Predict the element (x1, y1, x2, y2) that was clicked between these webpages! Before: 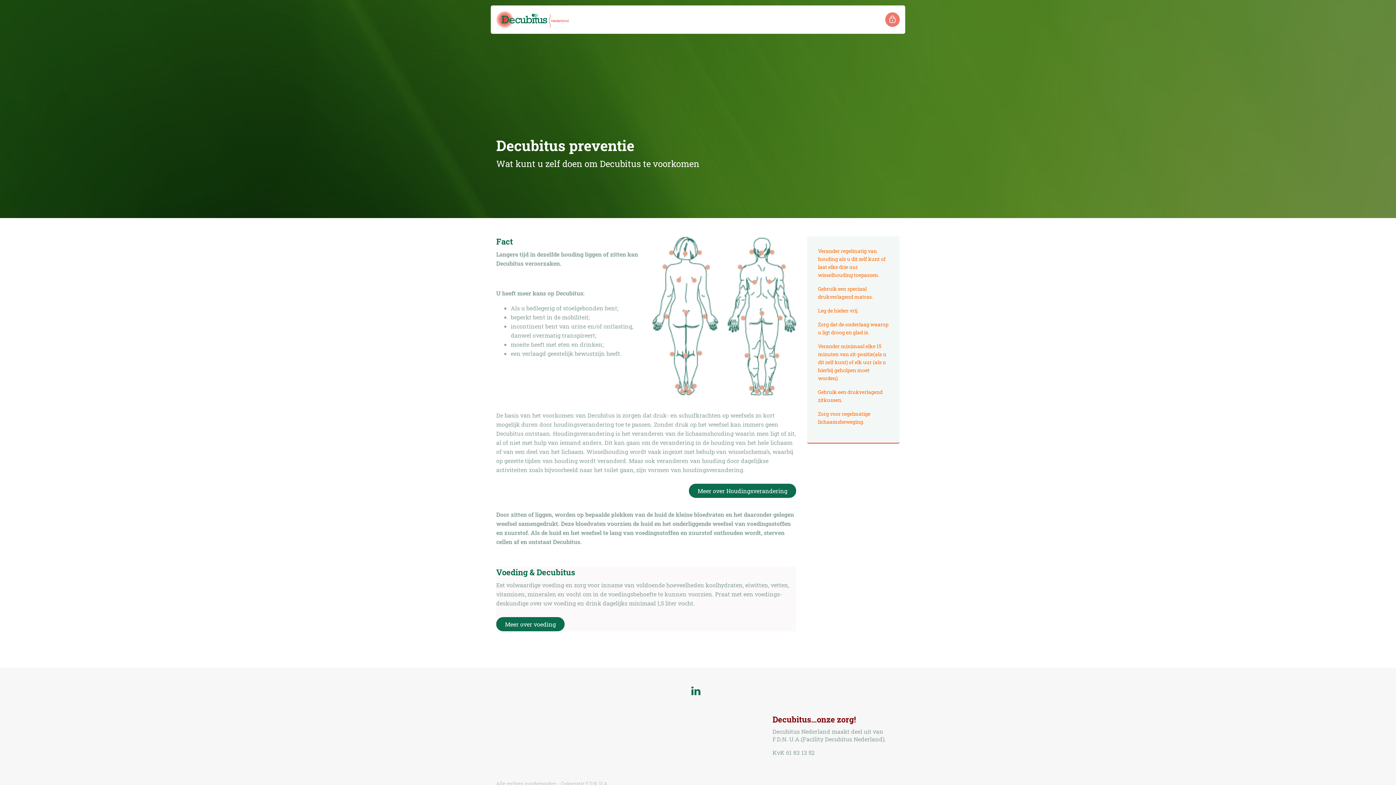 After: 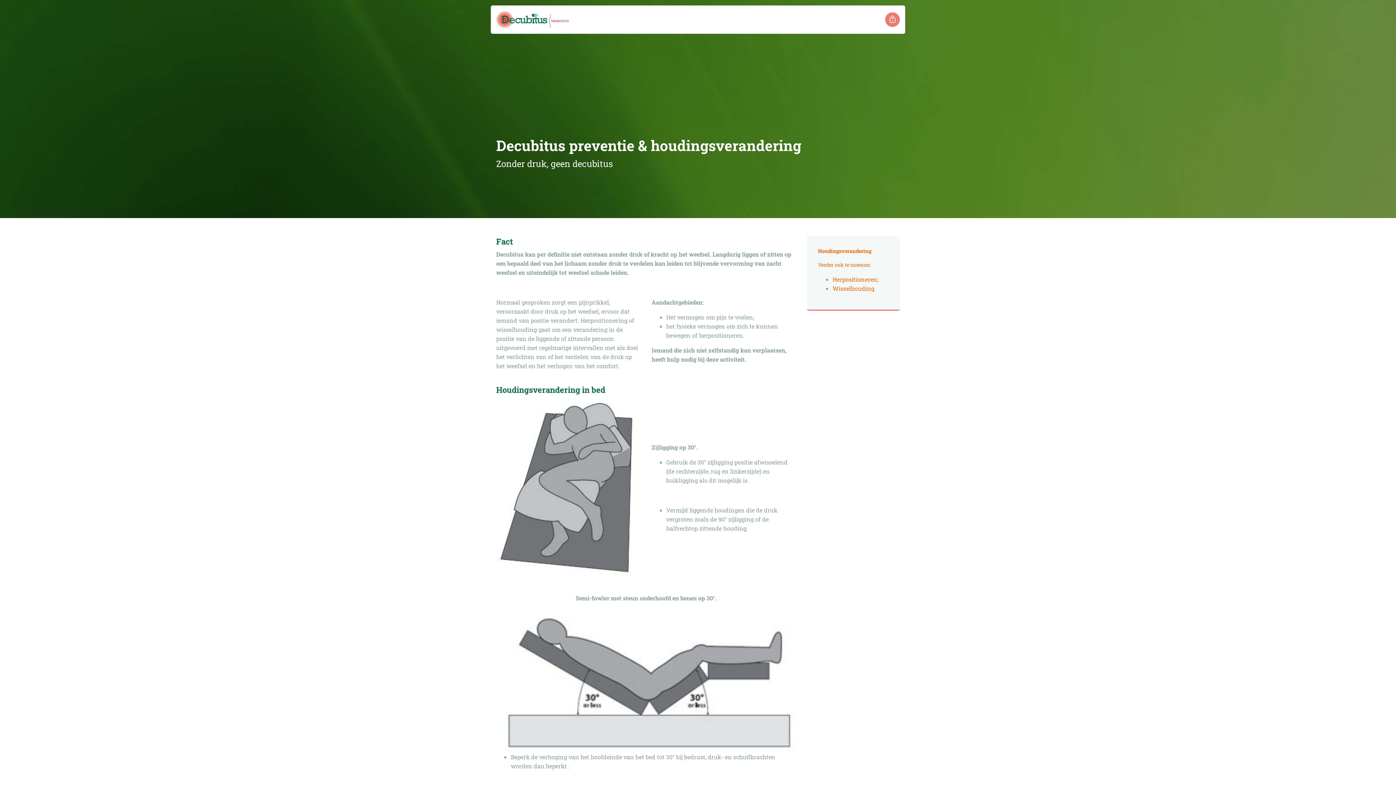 Action: label: Meer over Houdingsverandering bbox: (689, 483, 796, 498)